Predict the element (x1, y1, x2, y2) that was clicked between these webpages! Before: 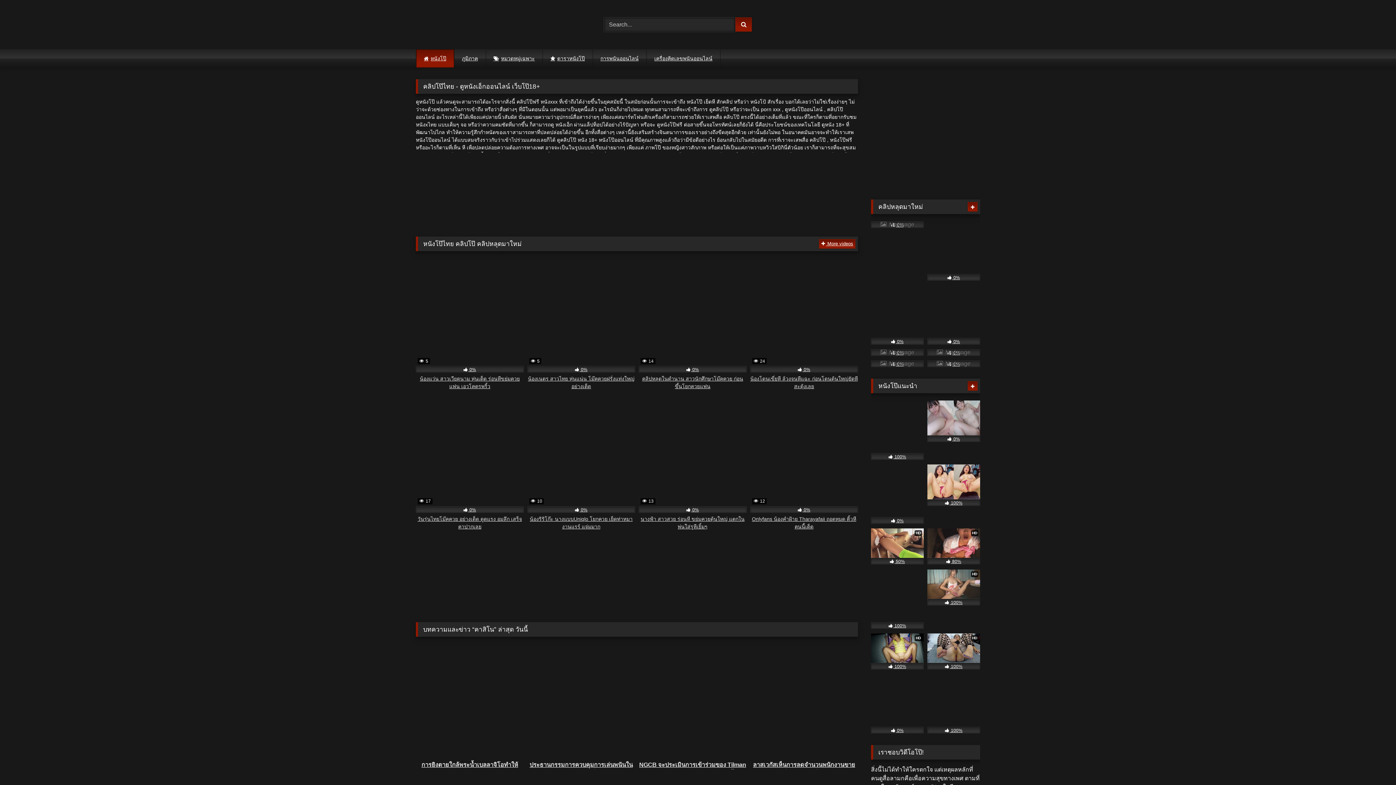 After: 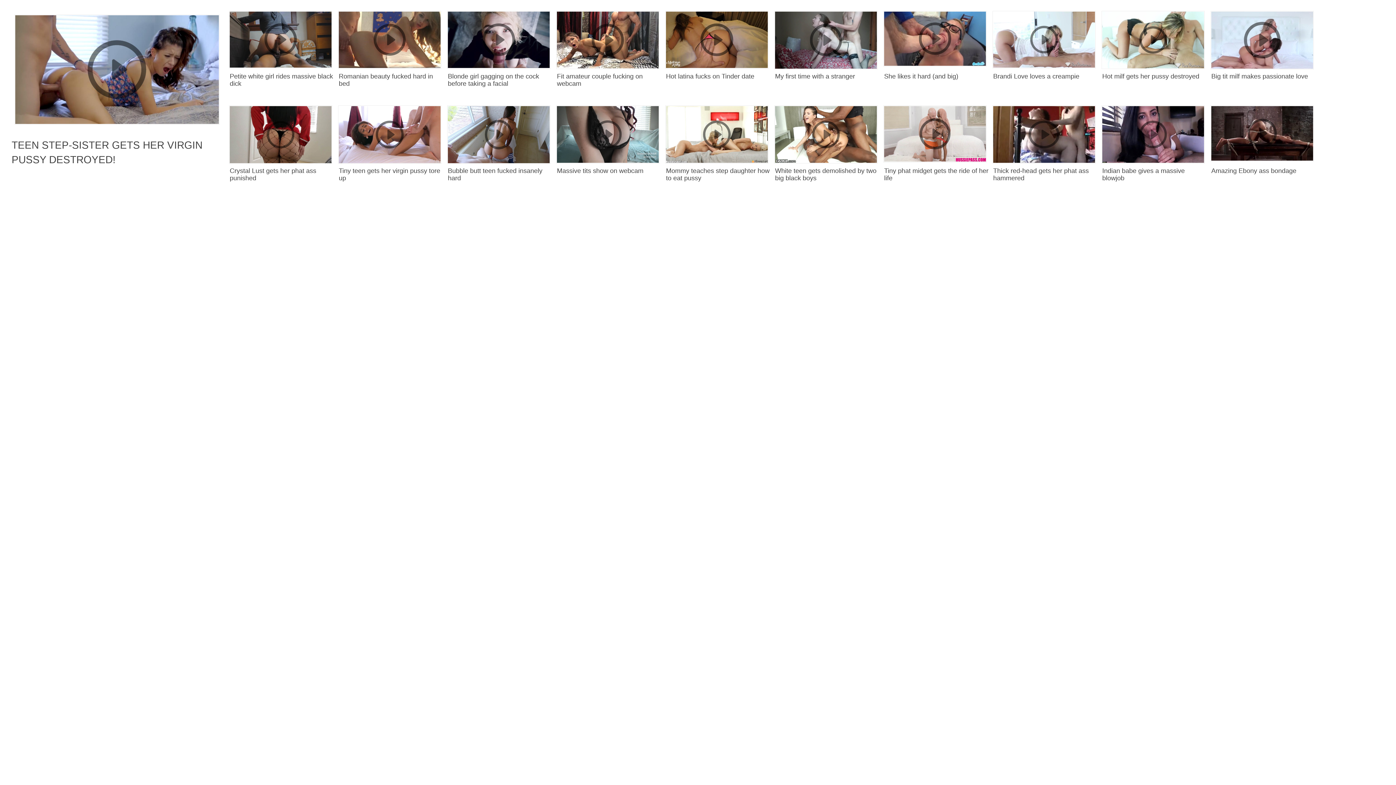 Action: bbox: (871, 674, 924, 733) label:  0%